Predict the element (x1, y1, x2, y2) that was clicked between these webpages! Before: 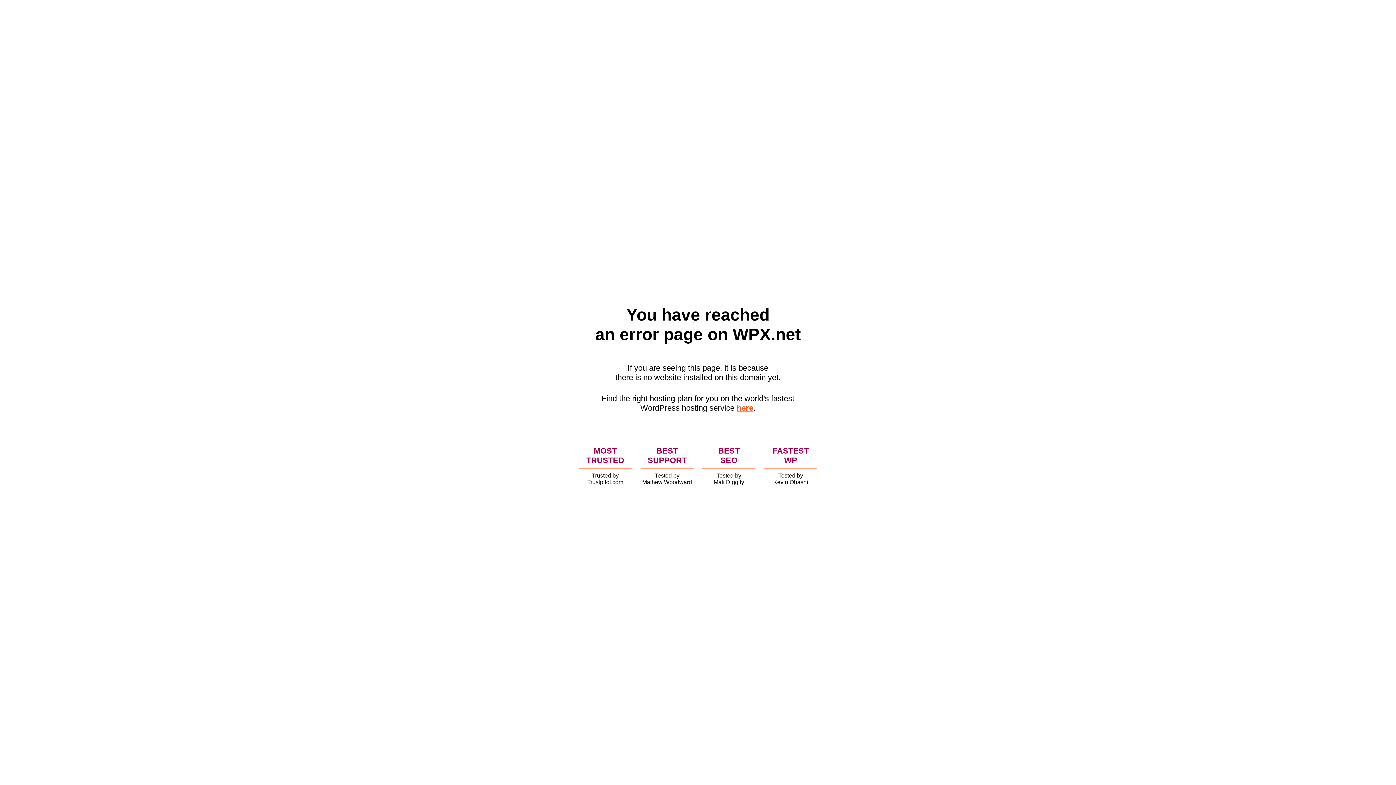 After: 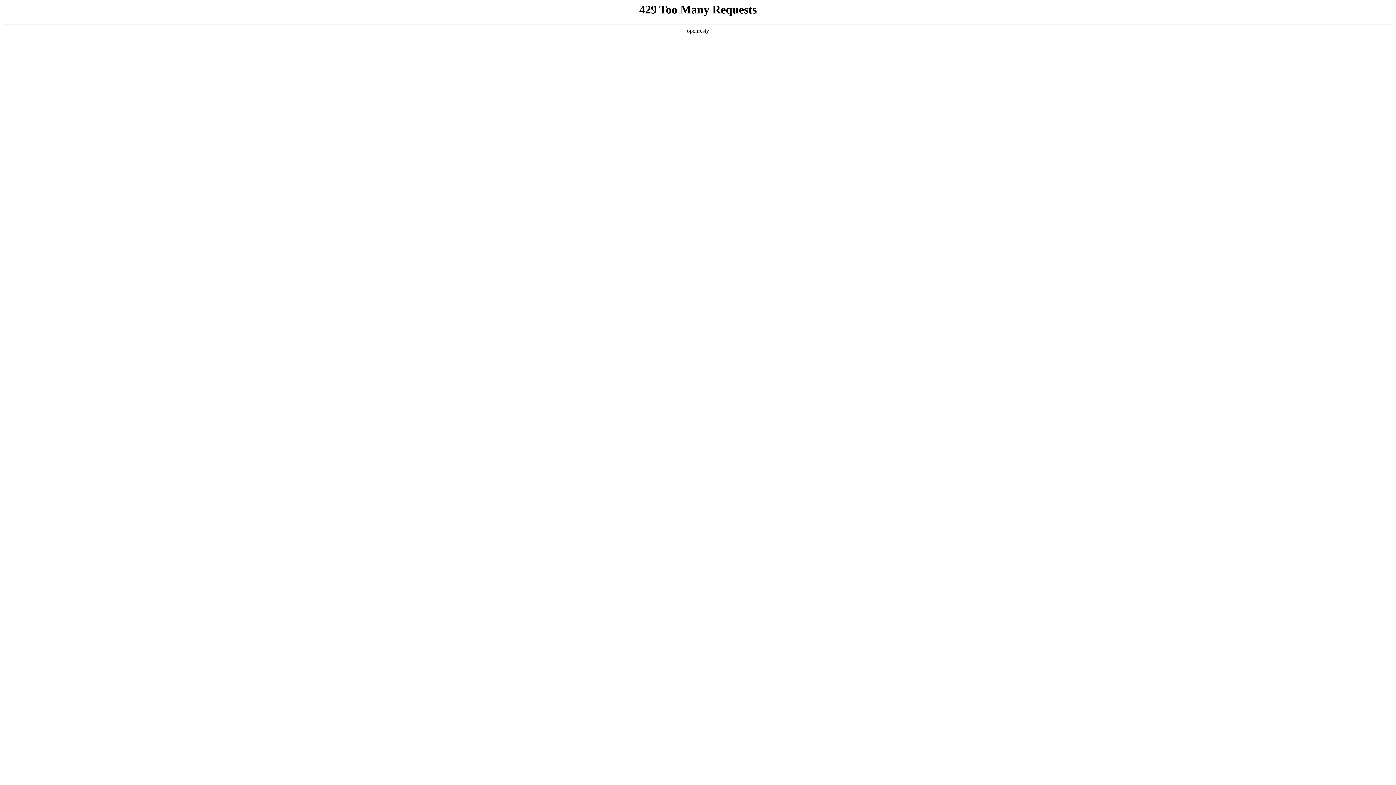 Action: bbox: (736, 403, 753, 412) label: here